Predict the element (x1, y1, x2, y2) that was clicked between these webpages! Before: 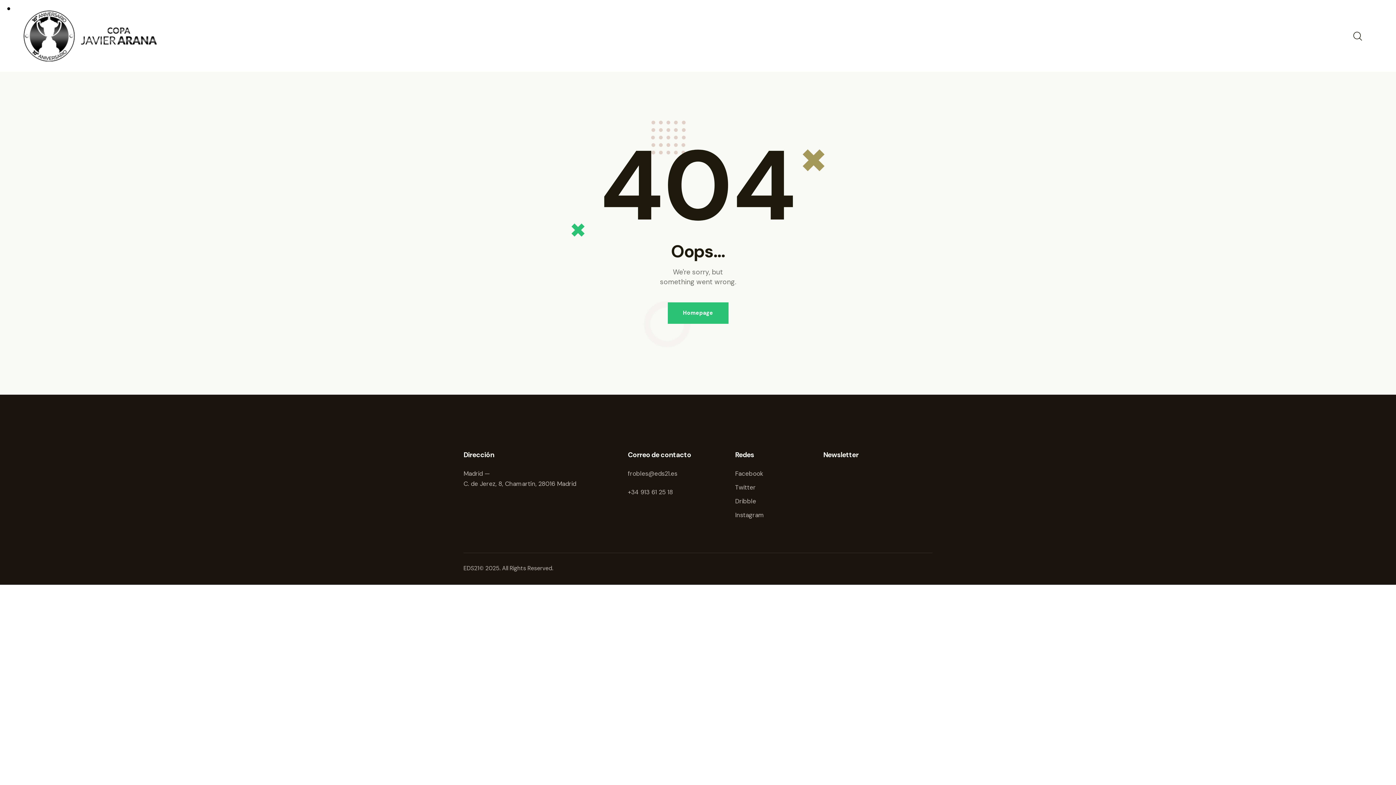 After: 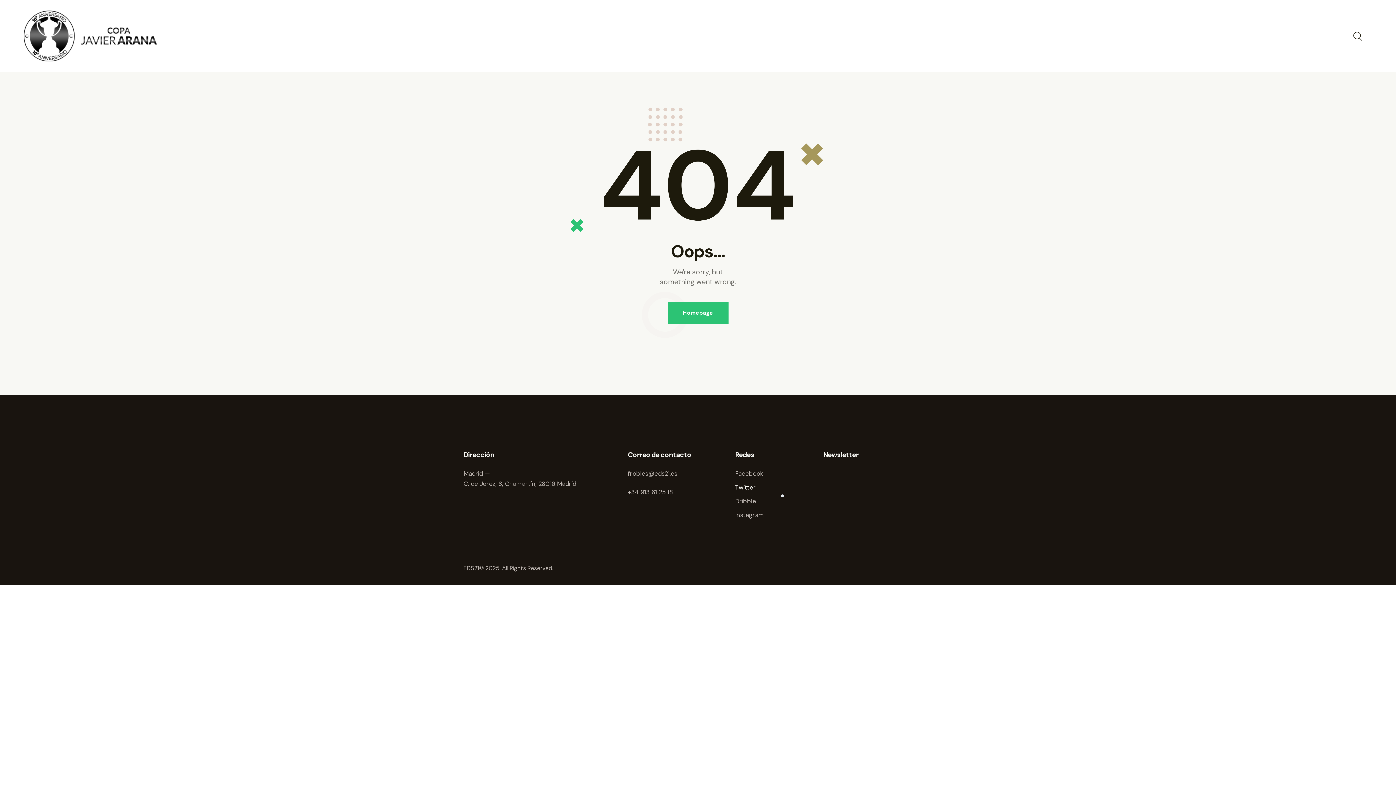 Action: label: Twitter bbox: (735, 482, 812, 492)